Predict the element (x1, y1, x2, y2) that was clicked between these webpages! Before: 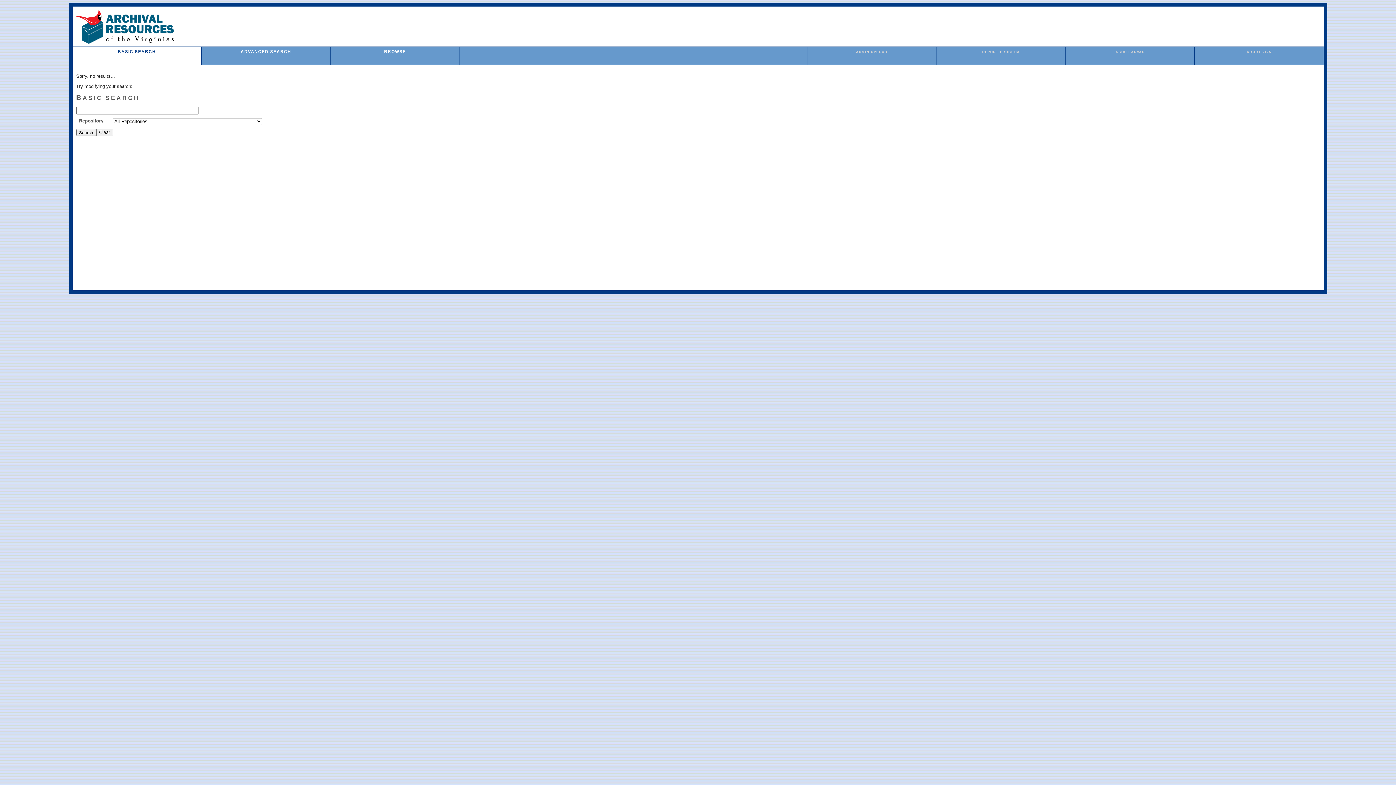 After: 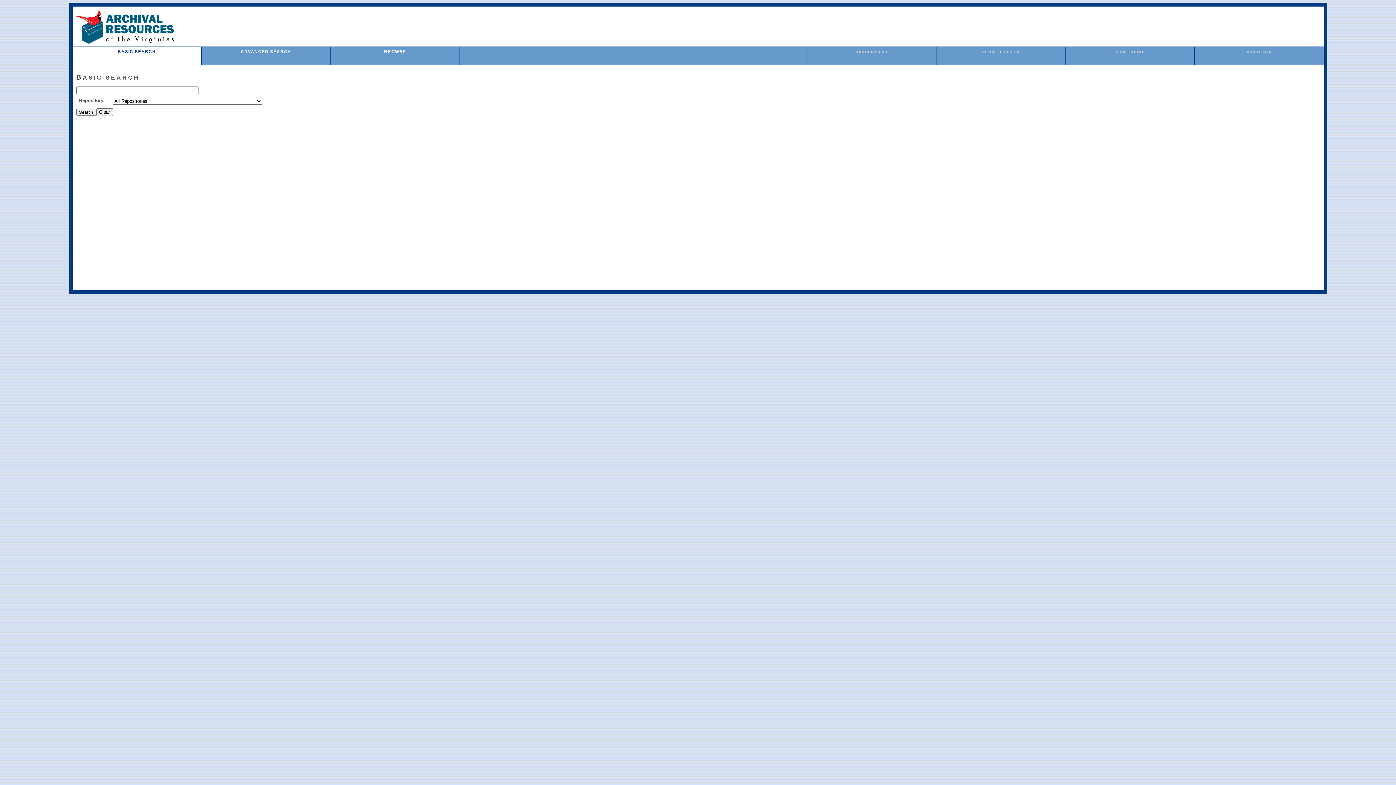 Action: bbox: (117, 49, 156, 53) label: BASIC SEARCH